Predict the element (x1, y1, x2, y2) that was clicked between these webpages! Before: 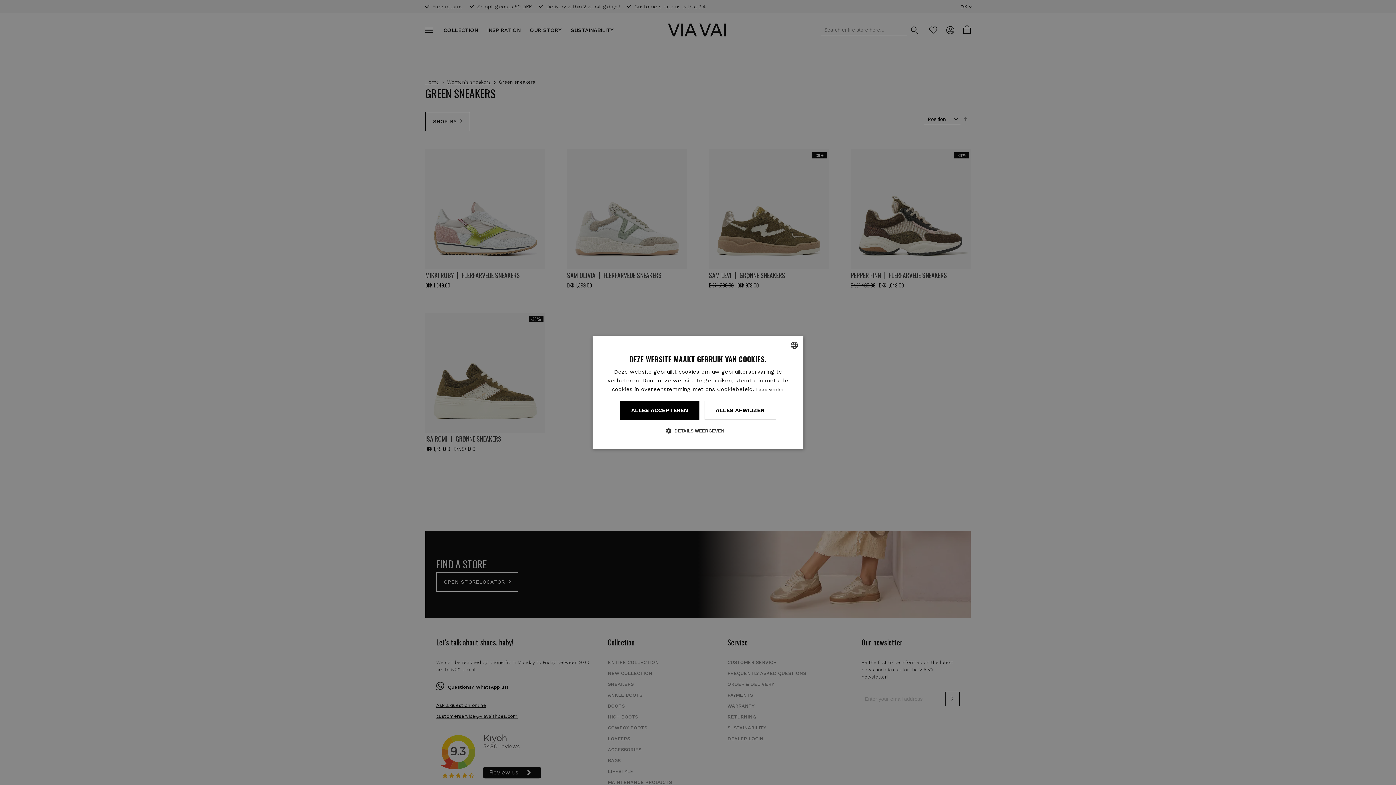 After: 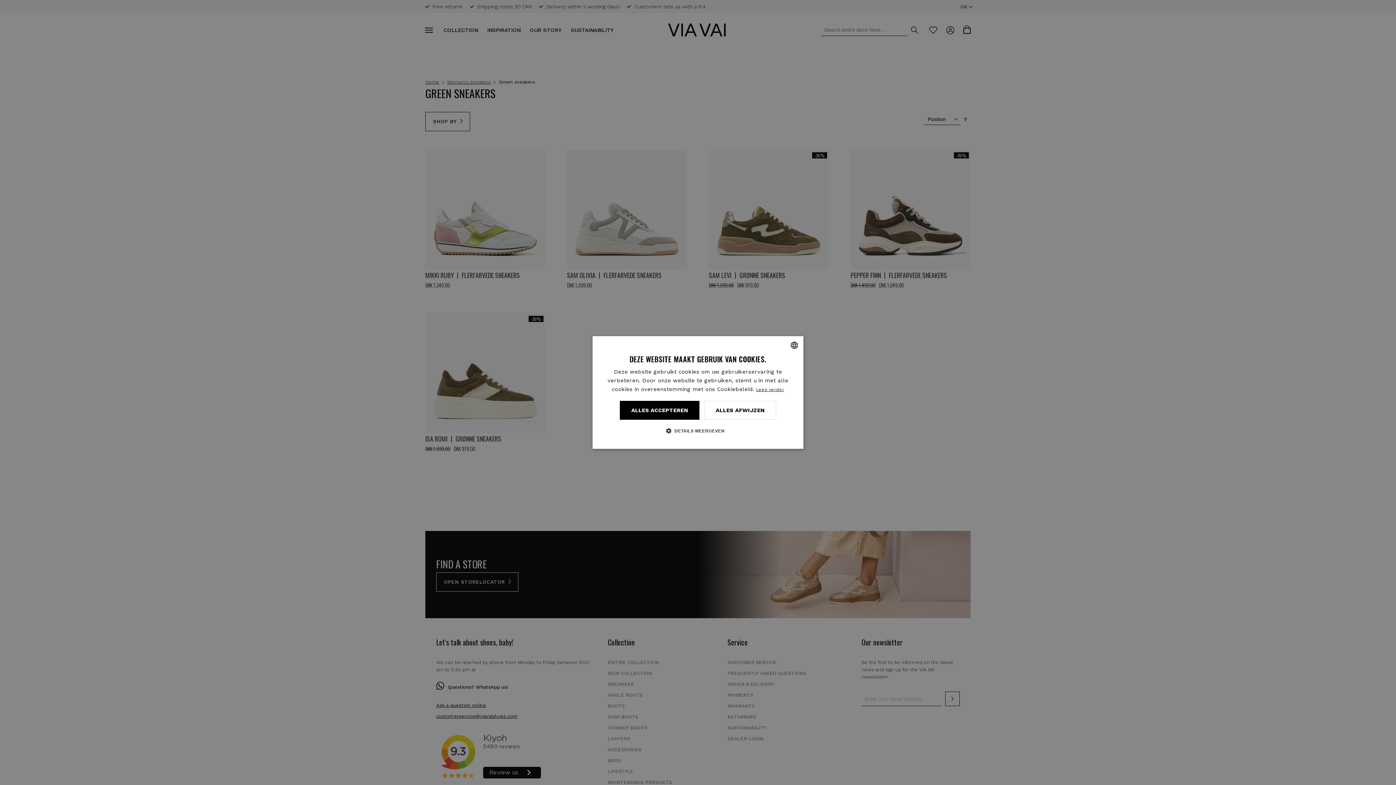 Action: bbox: (756, 387, 784, 392) label: Lees verder, opens a new window